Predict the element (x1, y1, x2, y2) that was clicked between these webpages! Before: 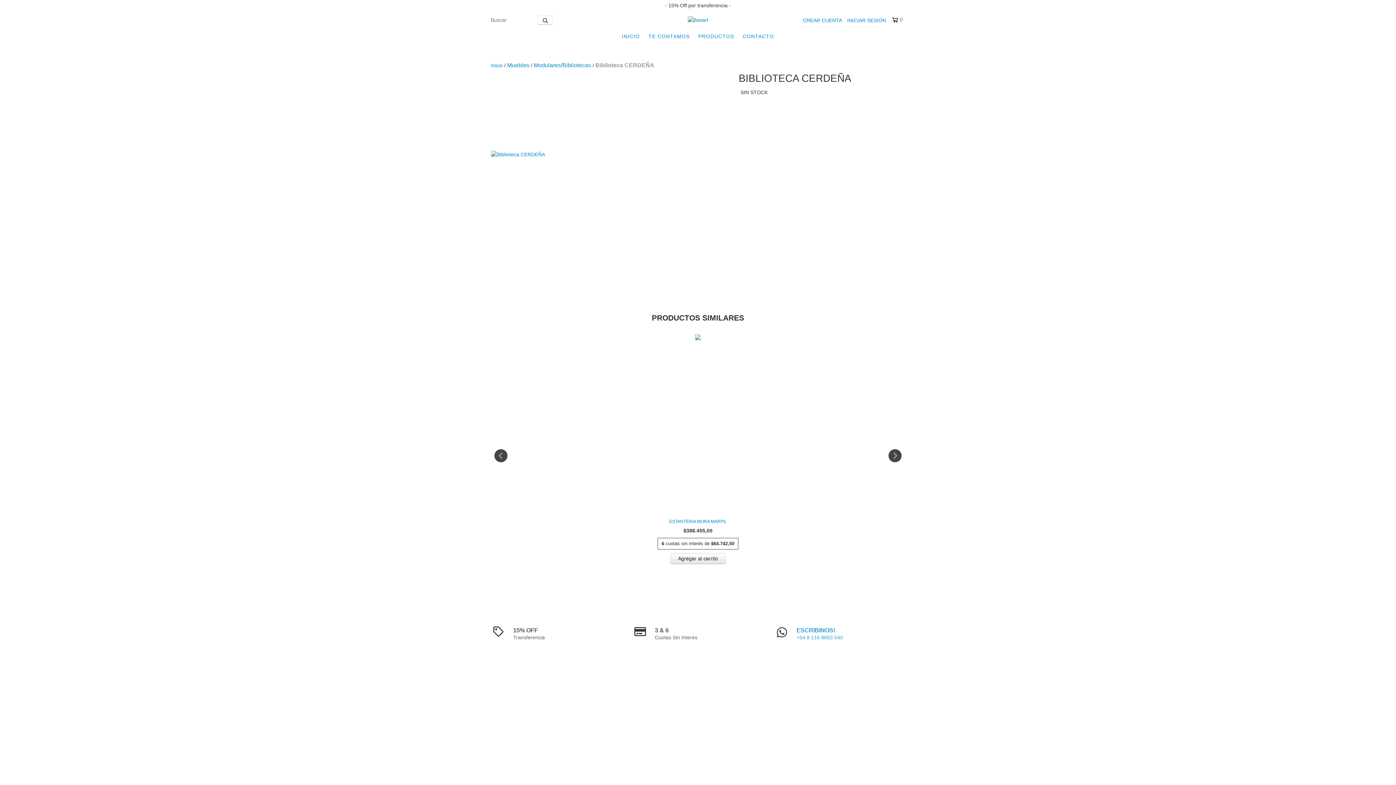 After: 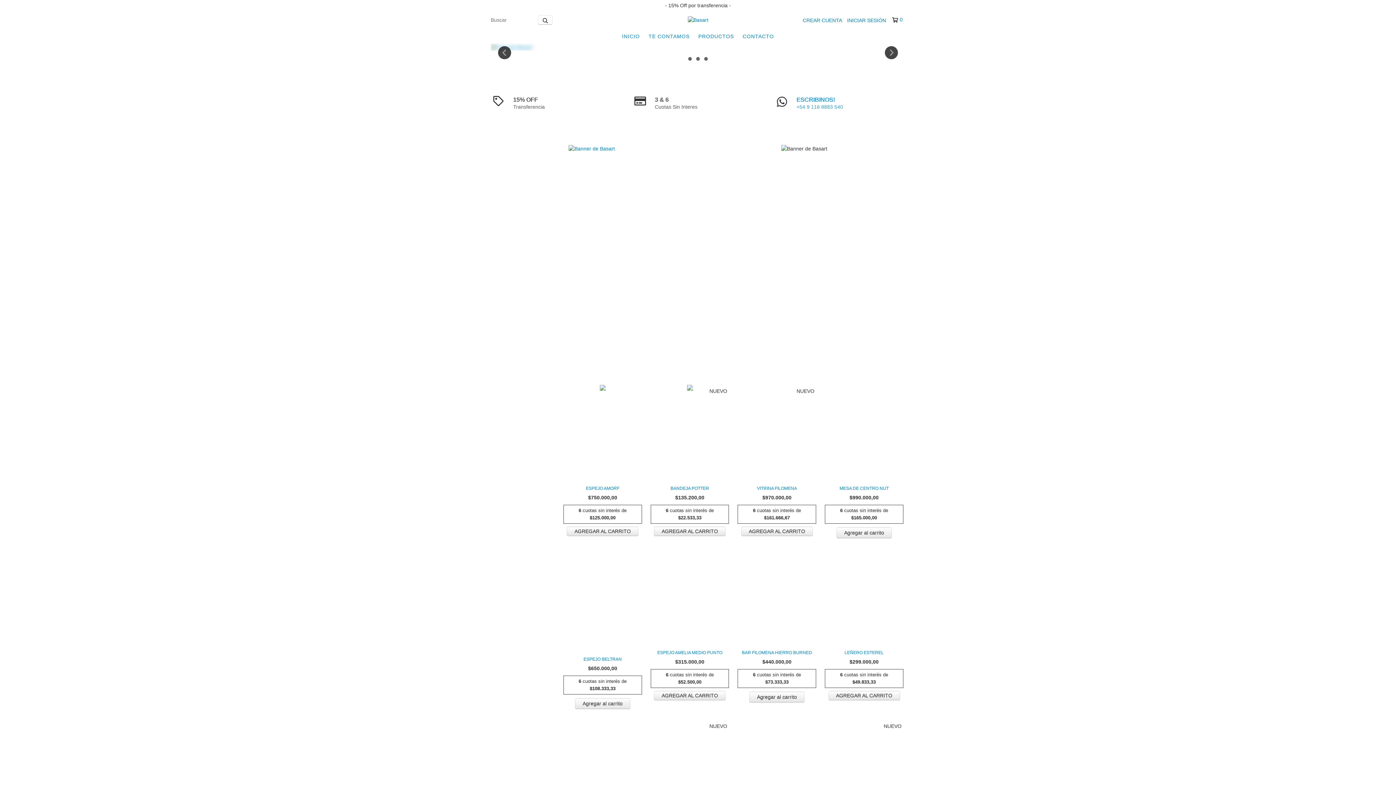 Action: bbox: (687, 16, 708, 22)